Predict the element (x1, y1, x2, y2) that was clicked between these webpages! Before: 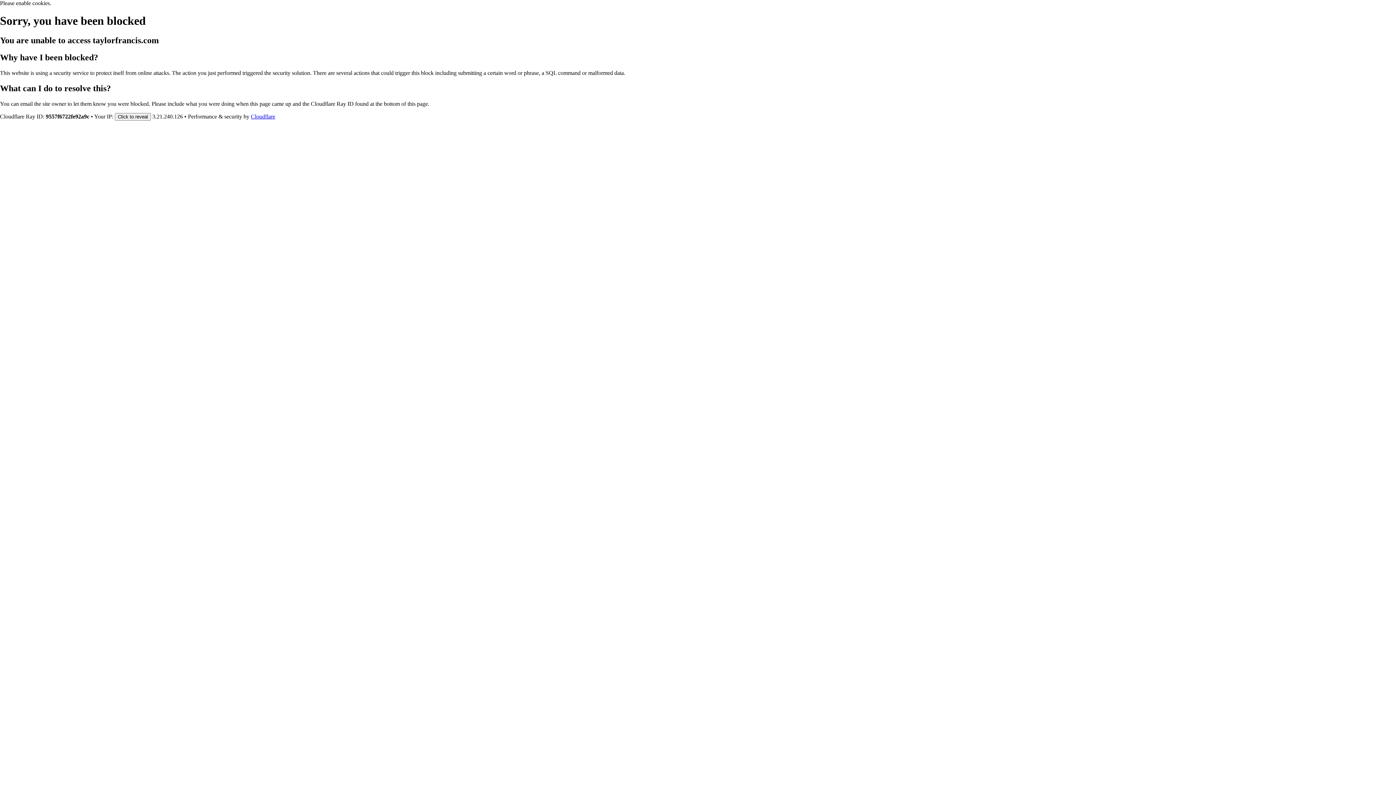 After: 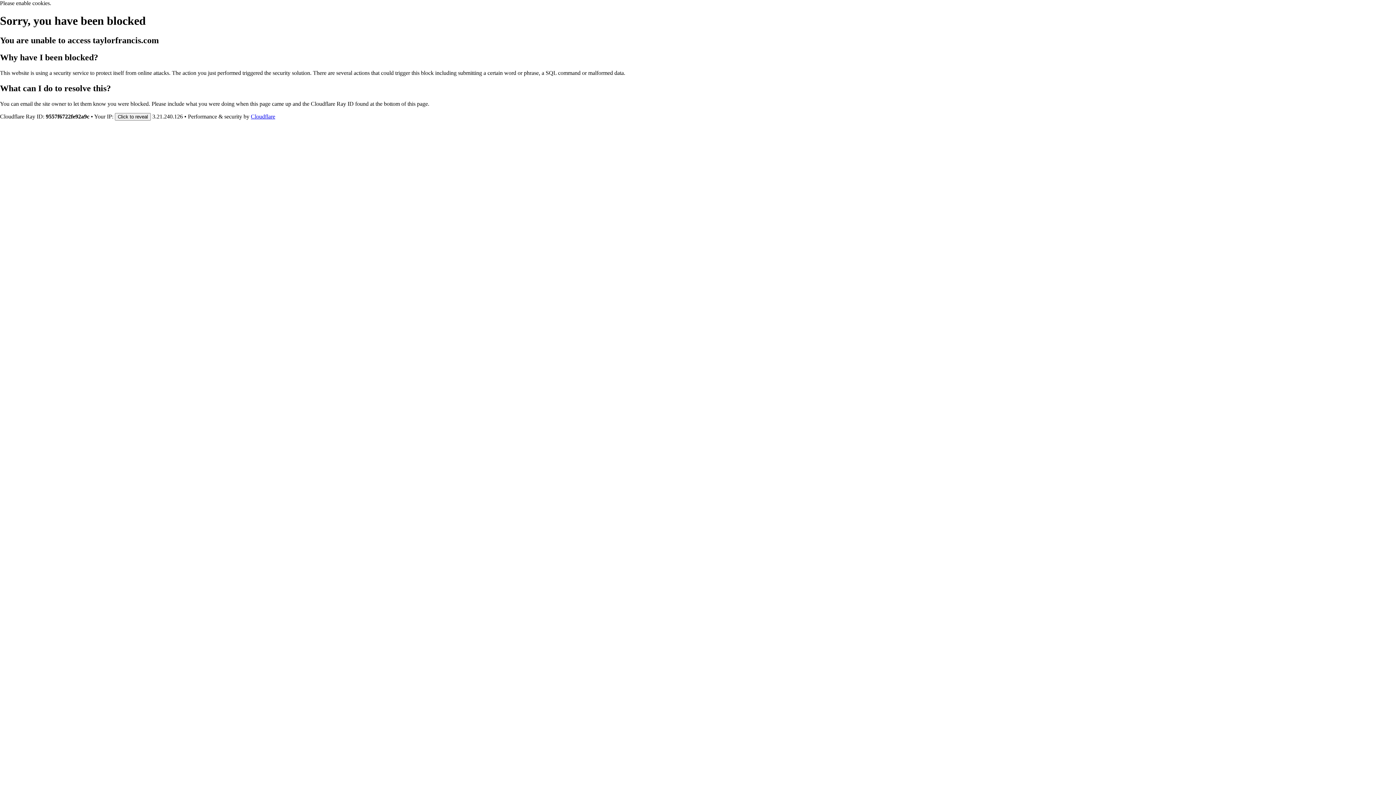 Action: label: Cloudflare bbox: (250, 113, 275, 119)